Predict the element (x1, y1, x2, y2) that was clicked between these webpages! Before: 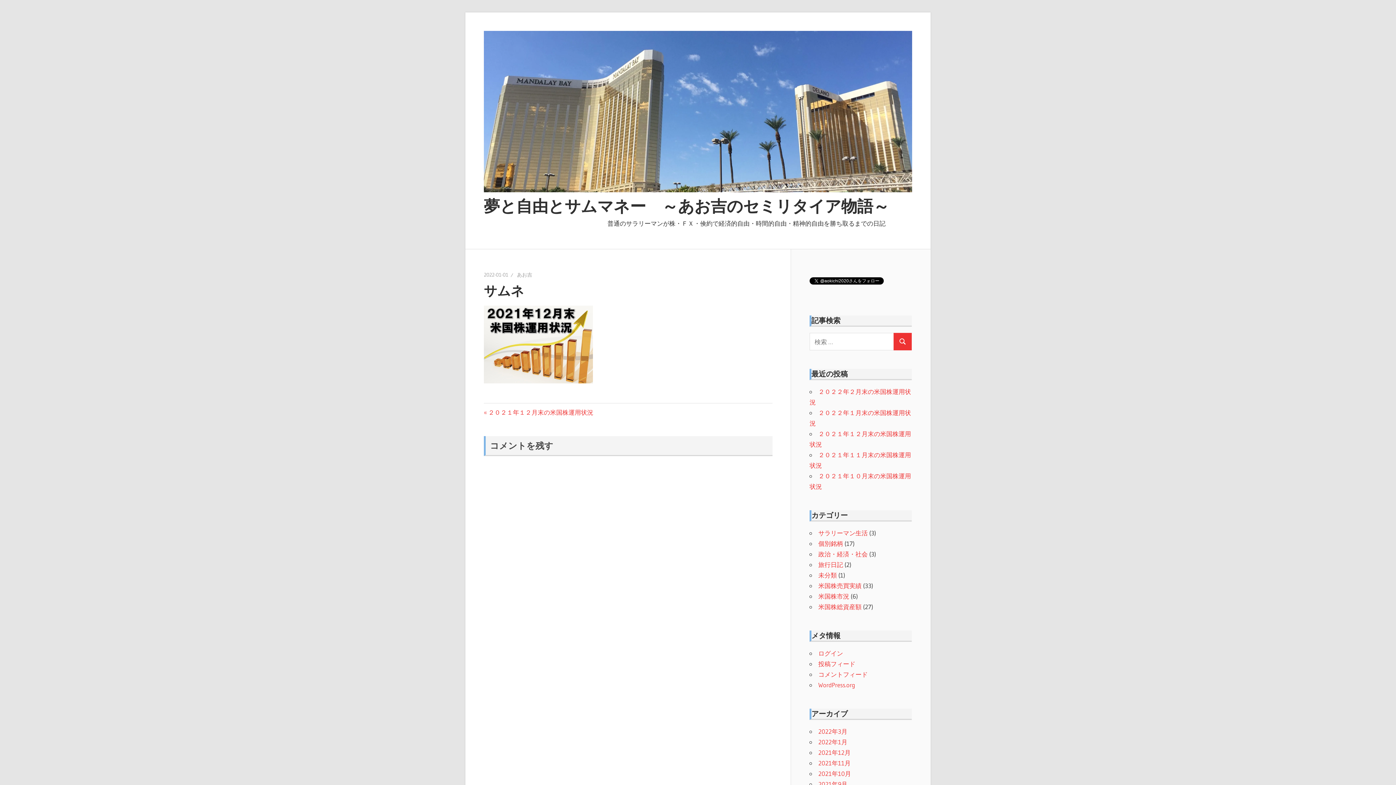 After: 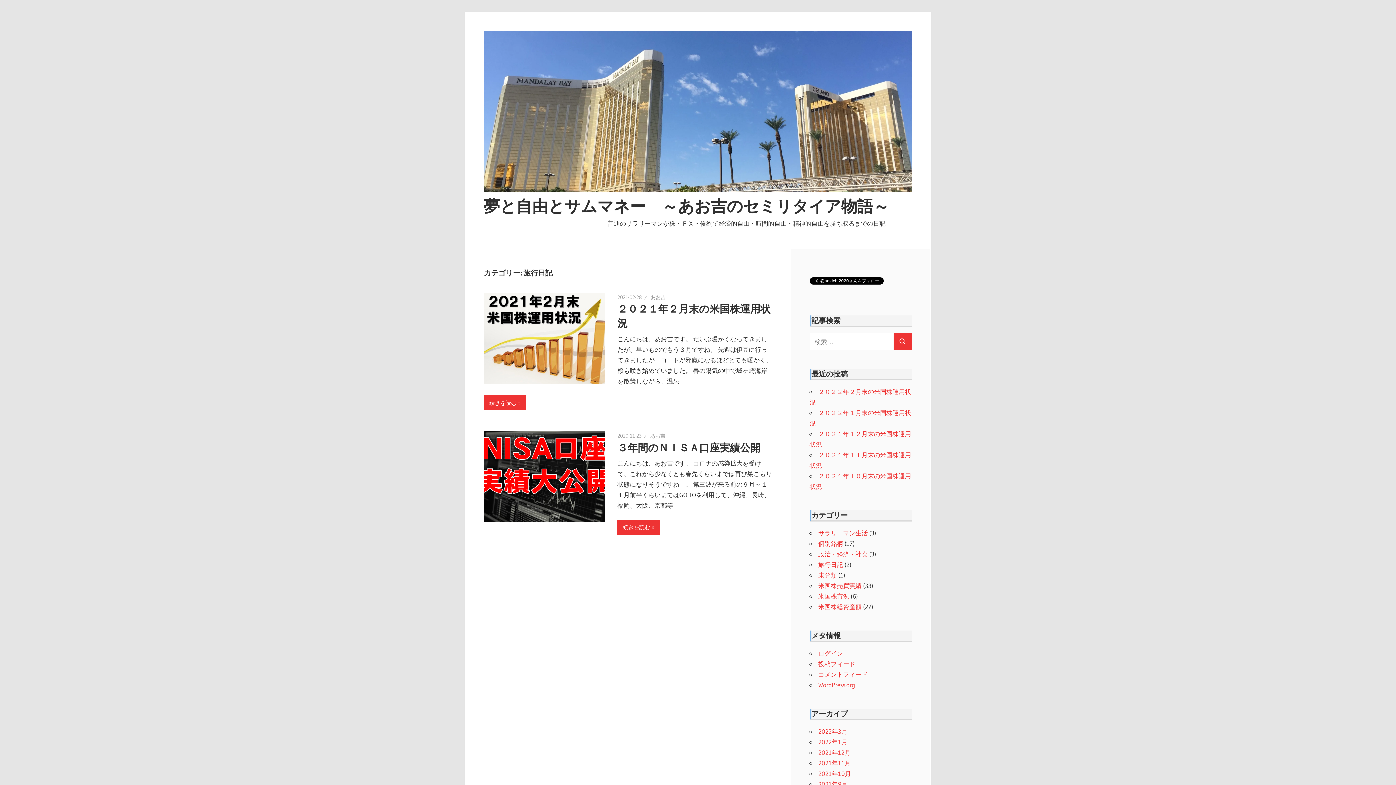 Action: bbox: (818, 561, 843, 568) label: 旅行日記